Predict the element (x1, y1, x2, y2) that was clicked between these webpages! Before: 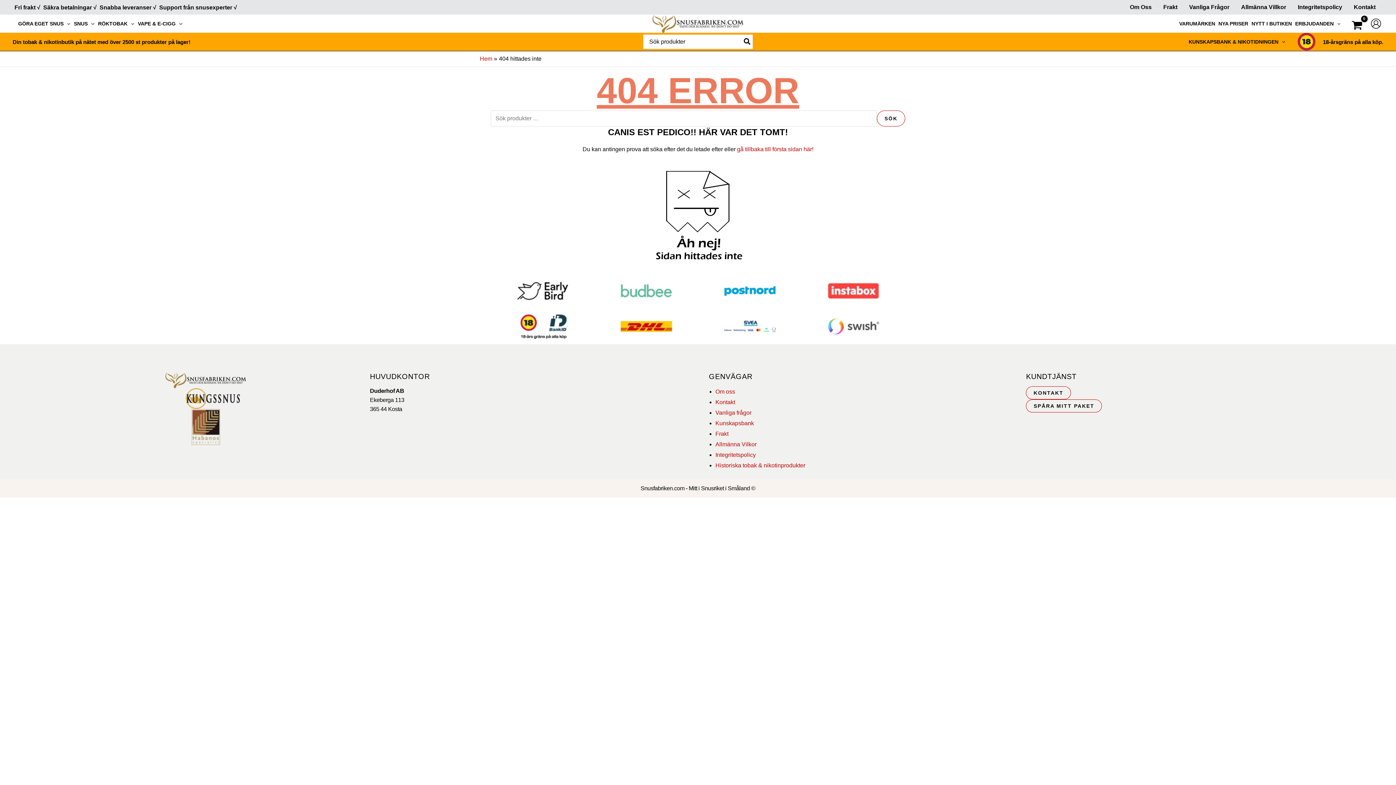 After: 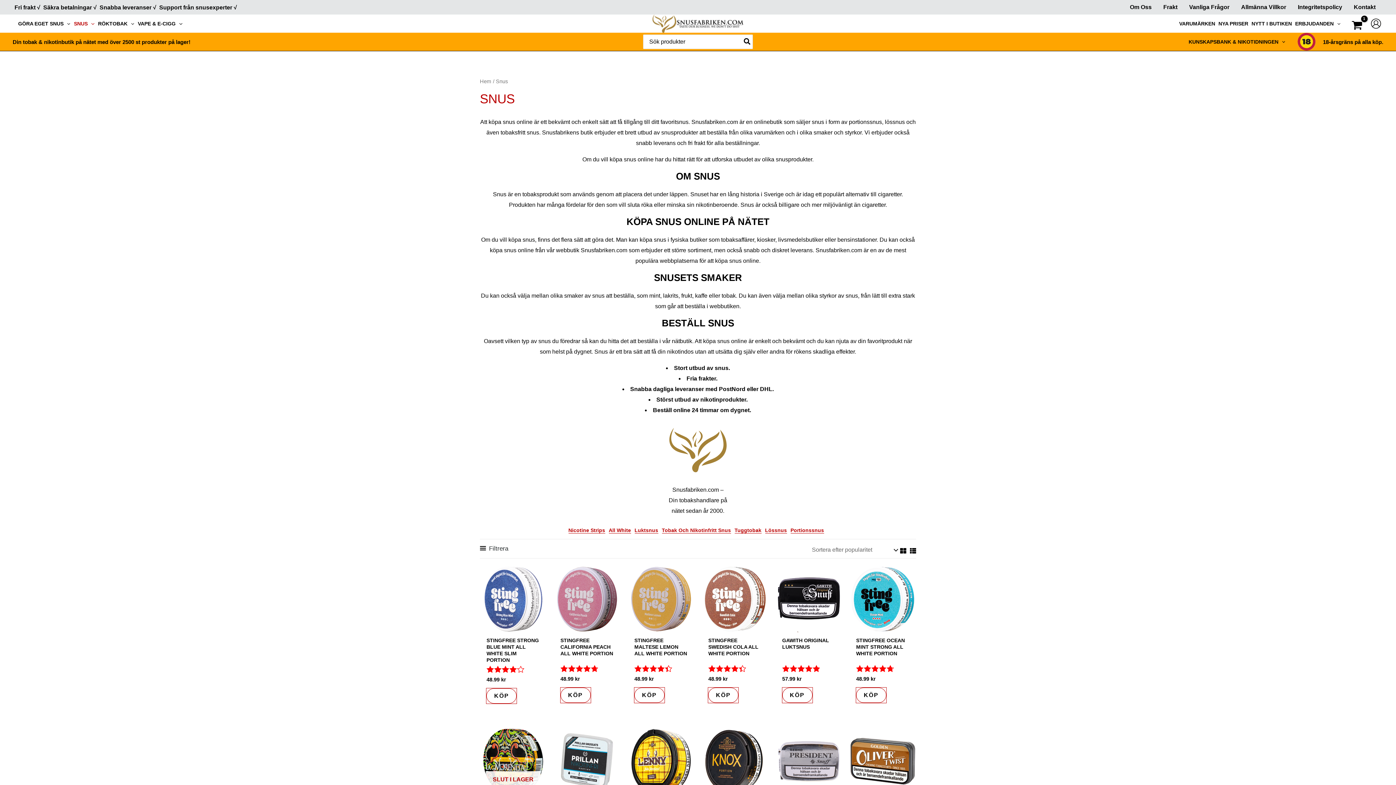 Action: label: SNUS bbox: (70, 18, 94, 29)